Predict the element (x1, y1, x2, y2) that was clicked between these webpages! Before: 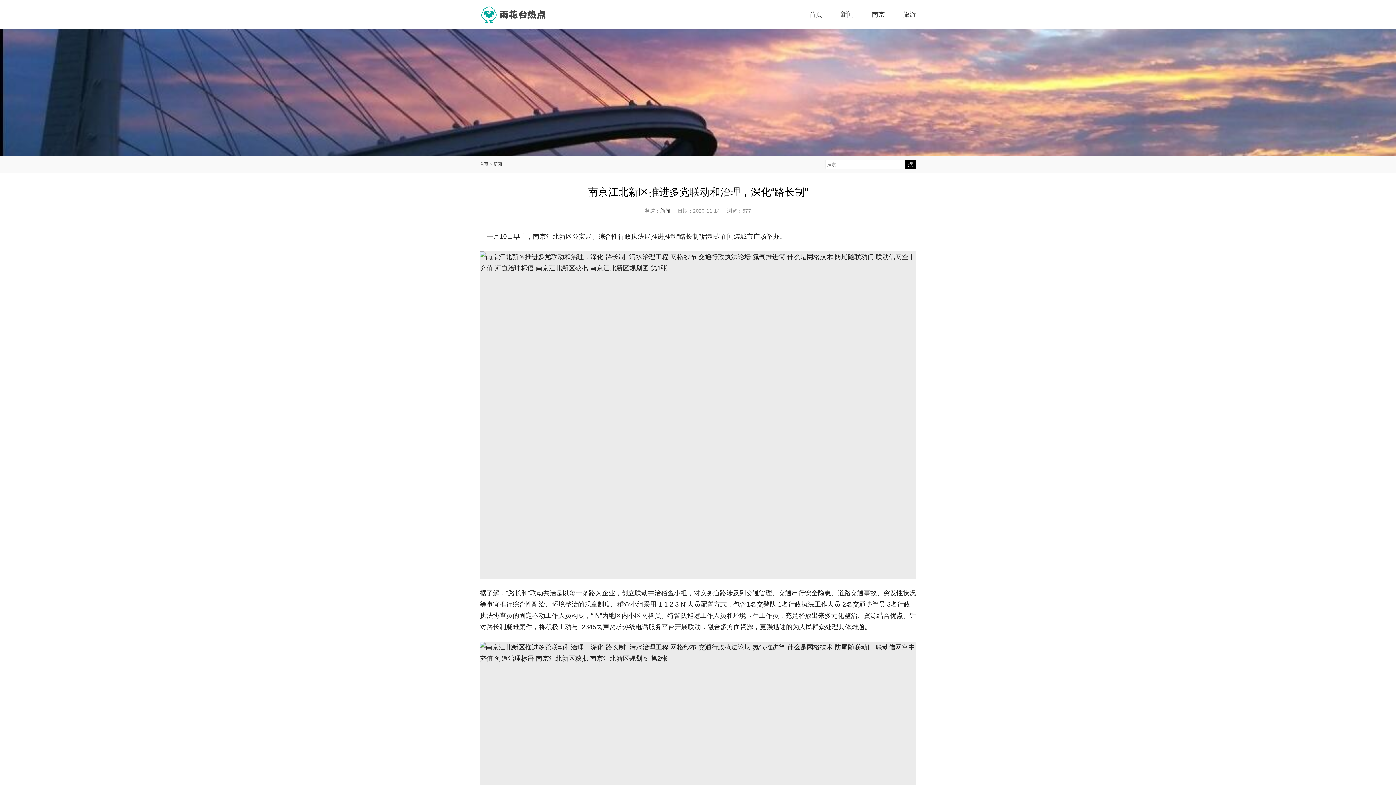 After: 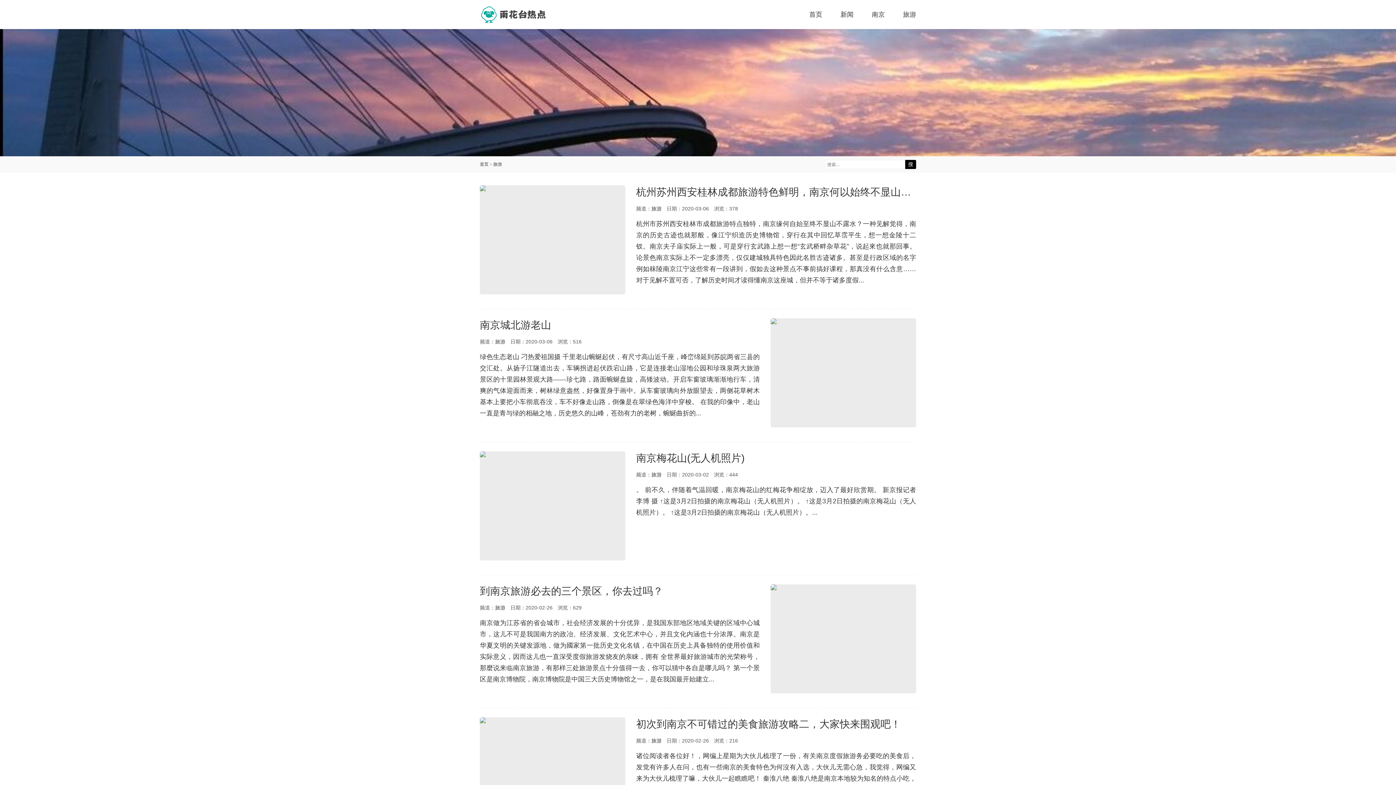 Action: label: 旅游 bbox: (903, 0, 916, 29)